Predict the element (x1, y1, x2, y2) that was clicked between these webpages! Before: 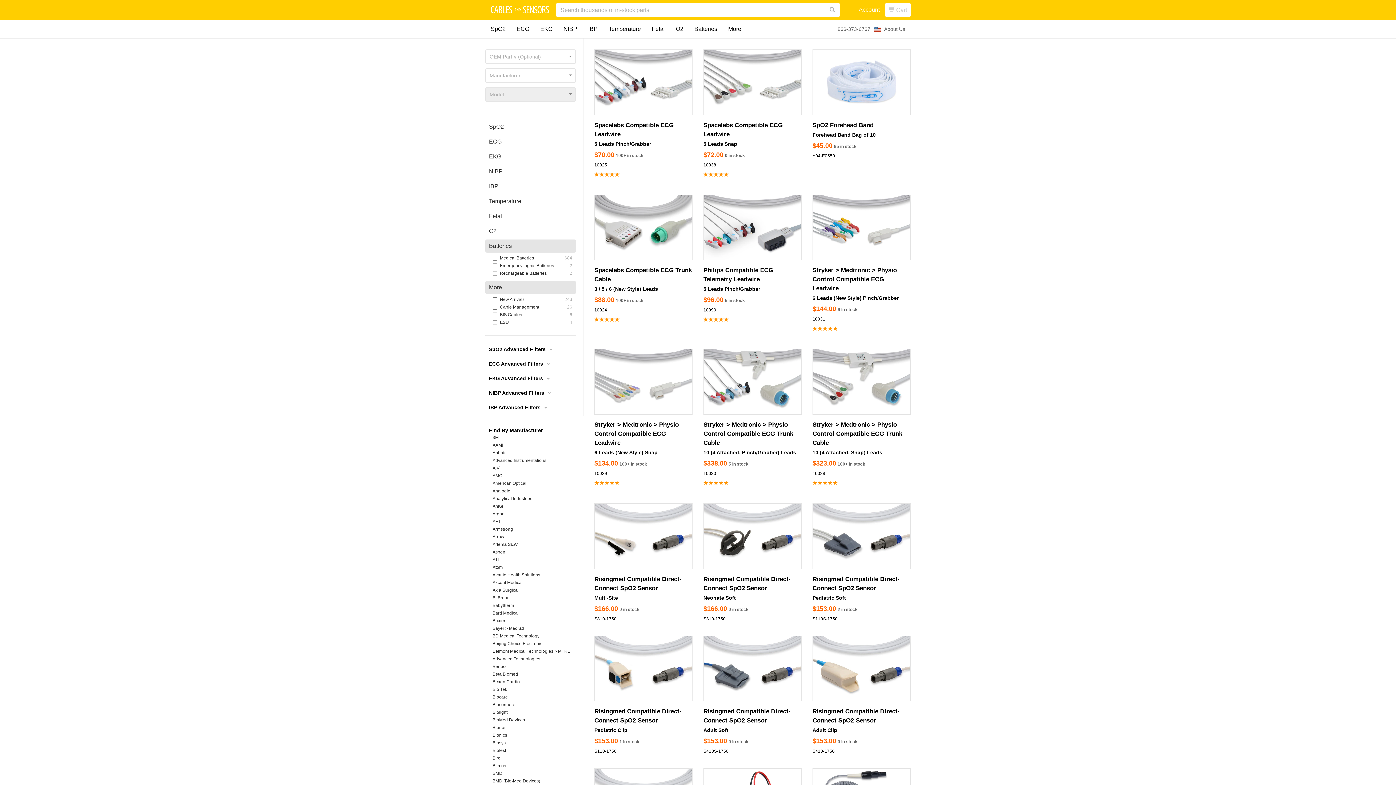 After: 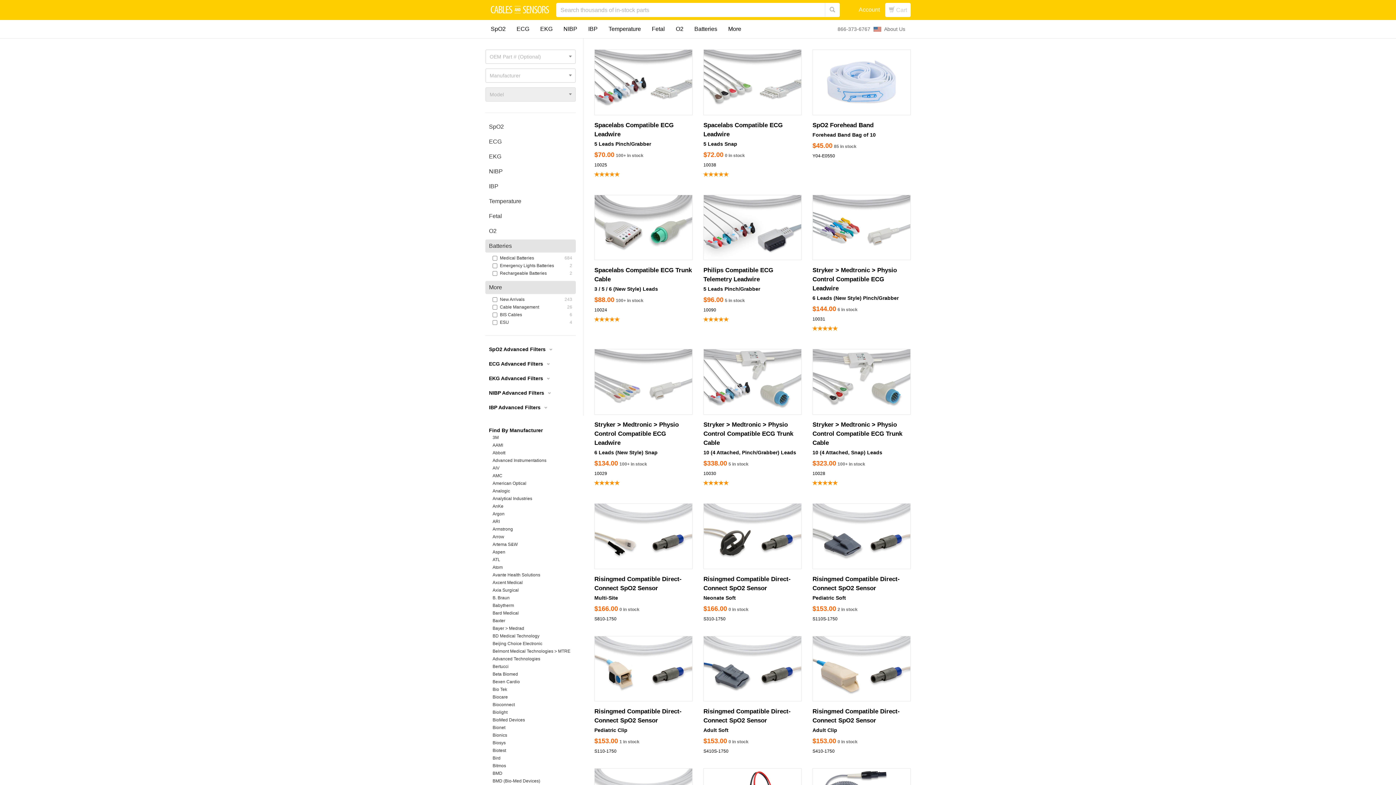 Action: label: Cardiette bbox: (492, 722, 510, 727)